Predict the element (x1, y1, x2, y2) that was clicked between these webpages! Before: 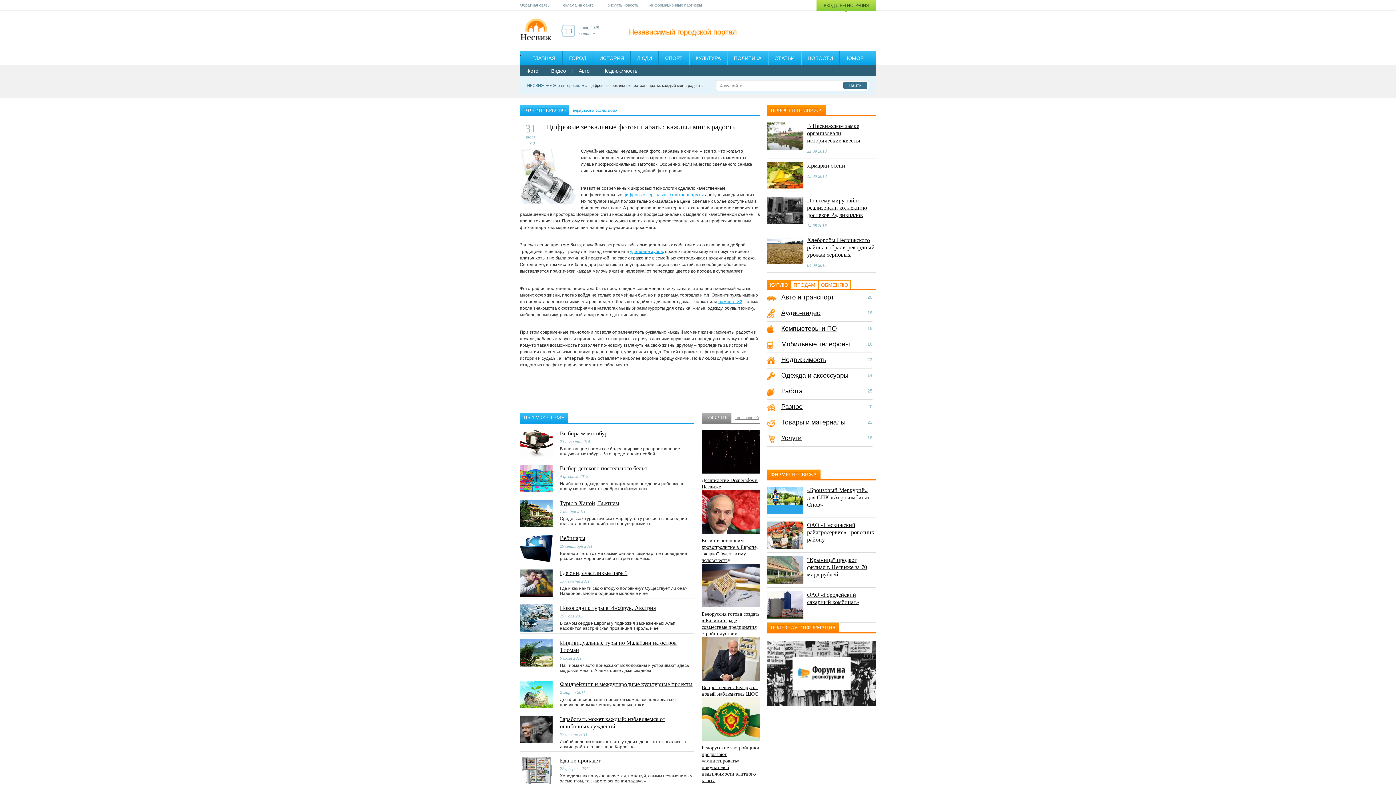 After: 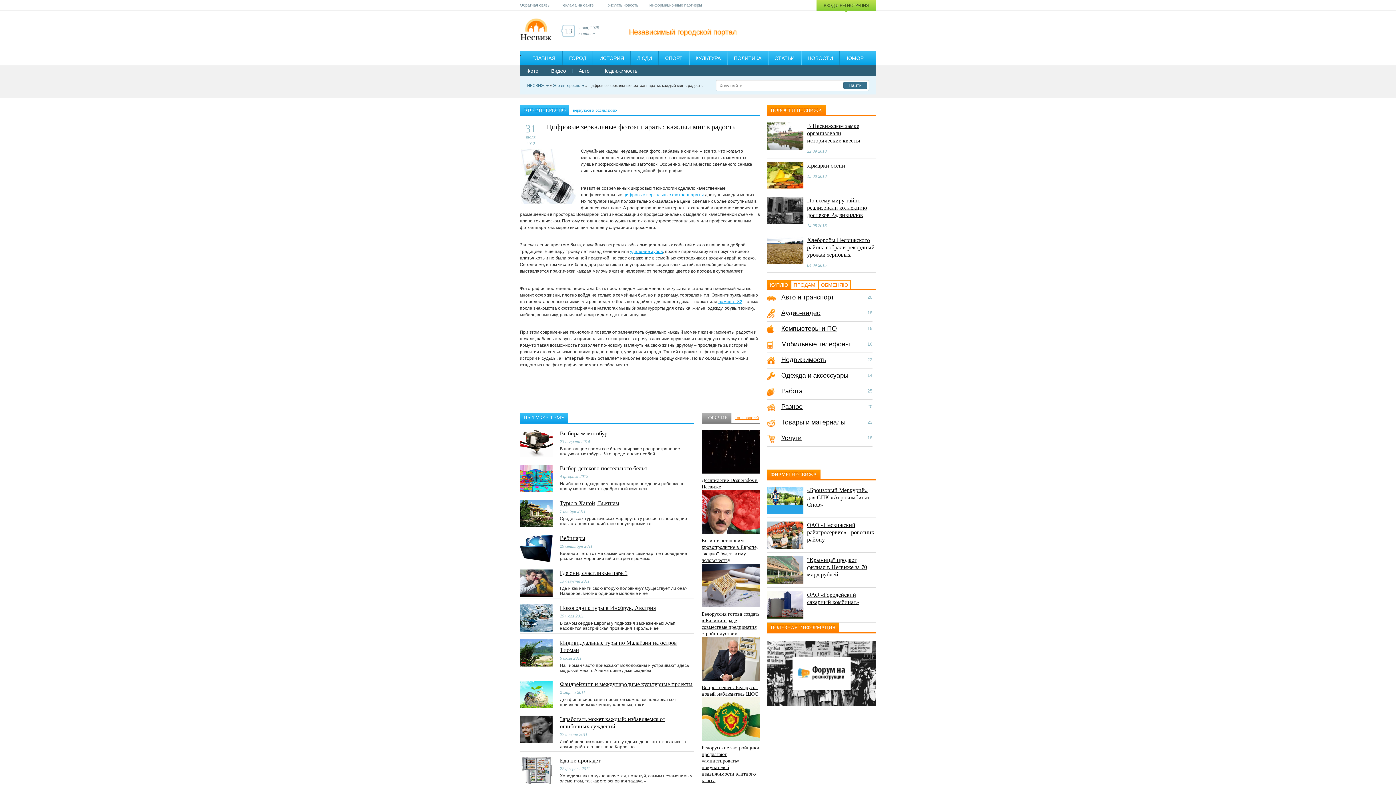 Action: label: топ новостей bbox: (735, 413, 758, 422)